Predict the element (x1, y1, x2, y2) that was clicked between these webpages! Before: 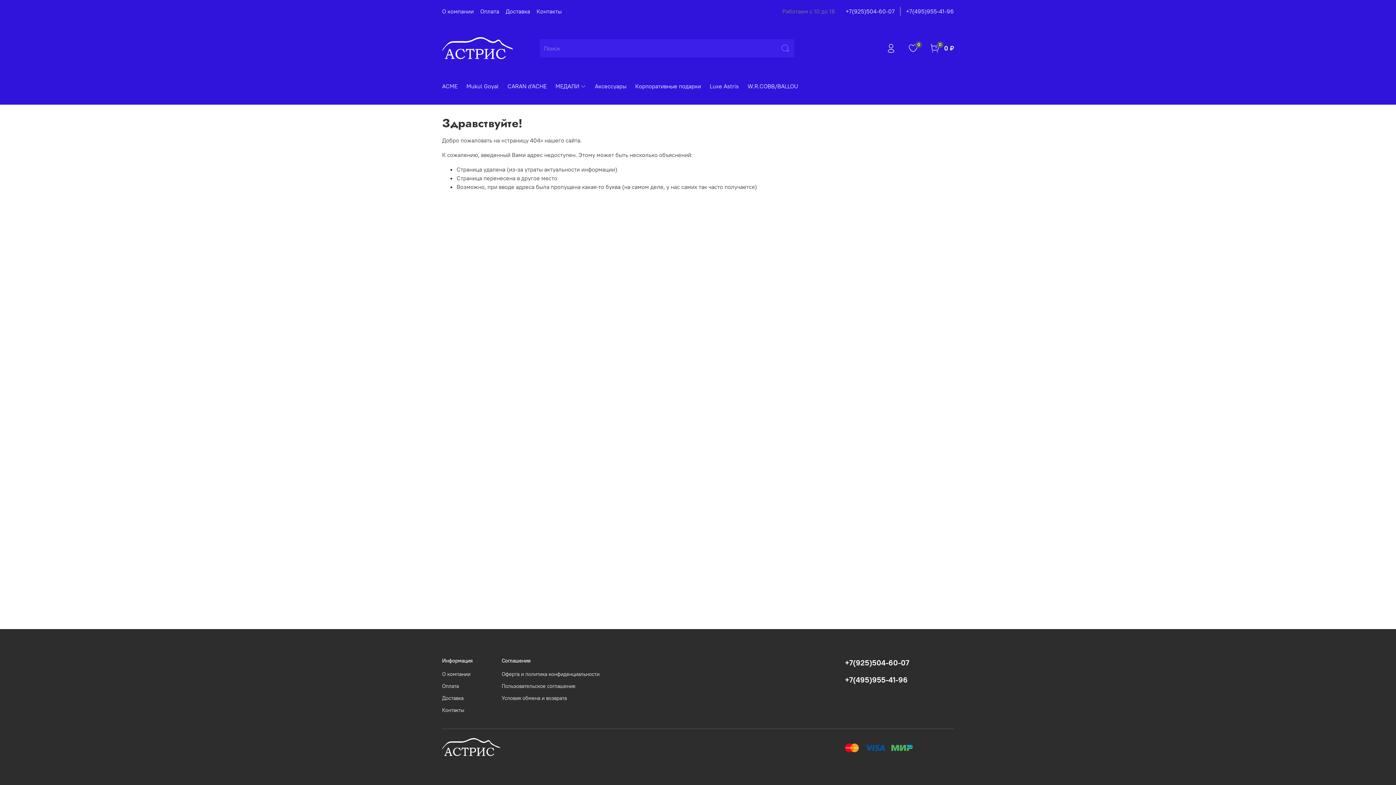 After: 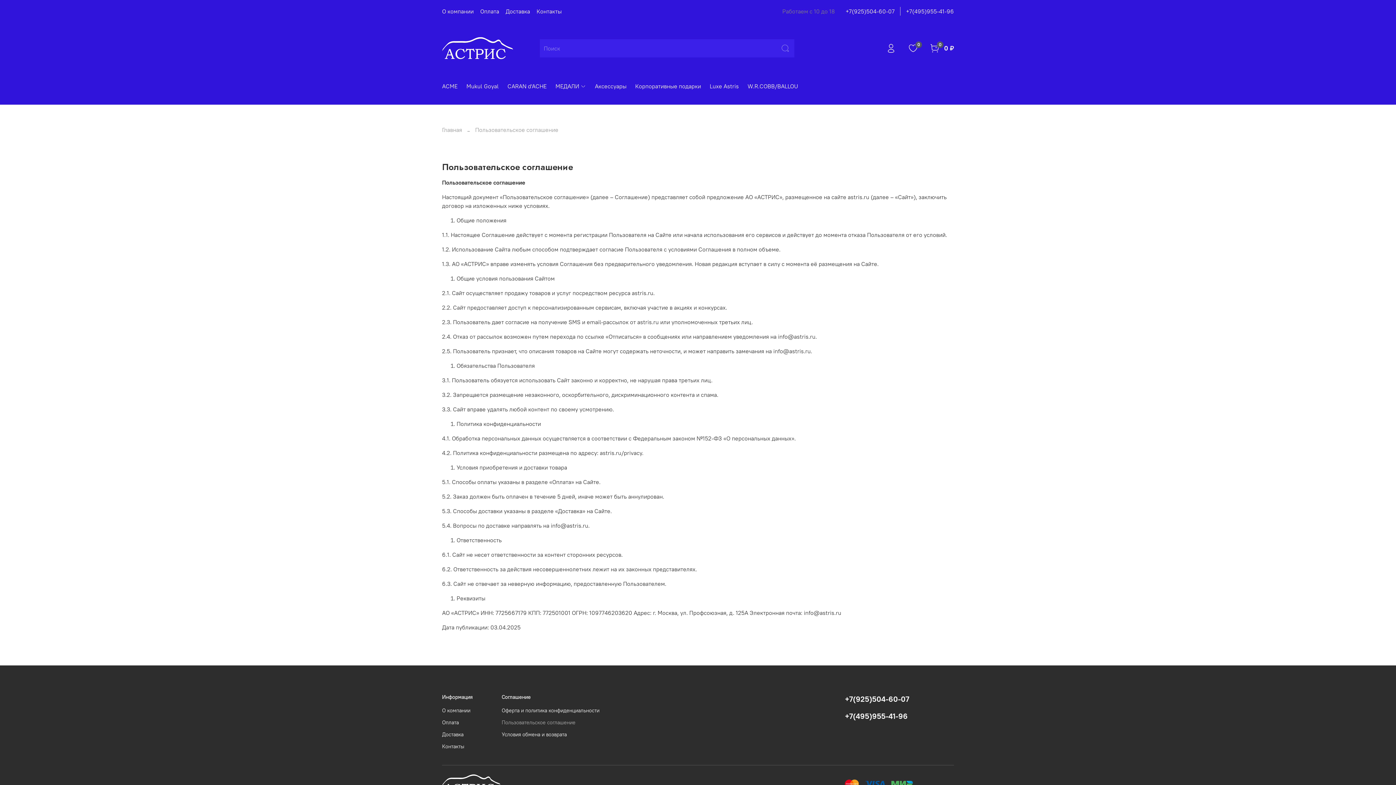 Action: label: Пользовательское соглашение bbox: (501, 682, 599, 690)